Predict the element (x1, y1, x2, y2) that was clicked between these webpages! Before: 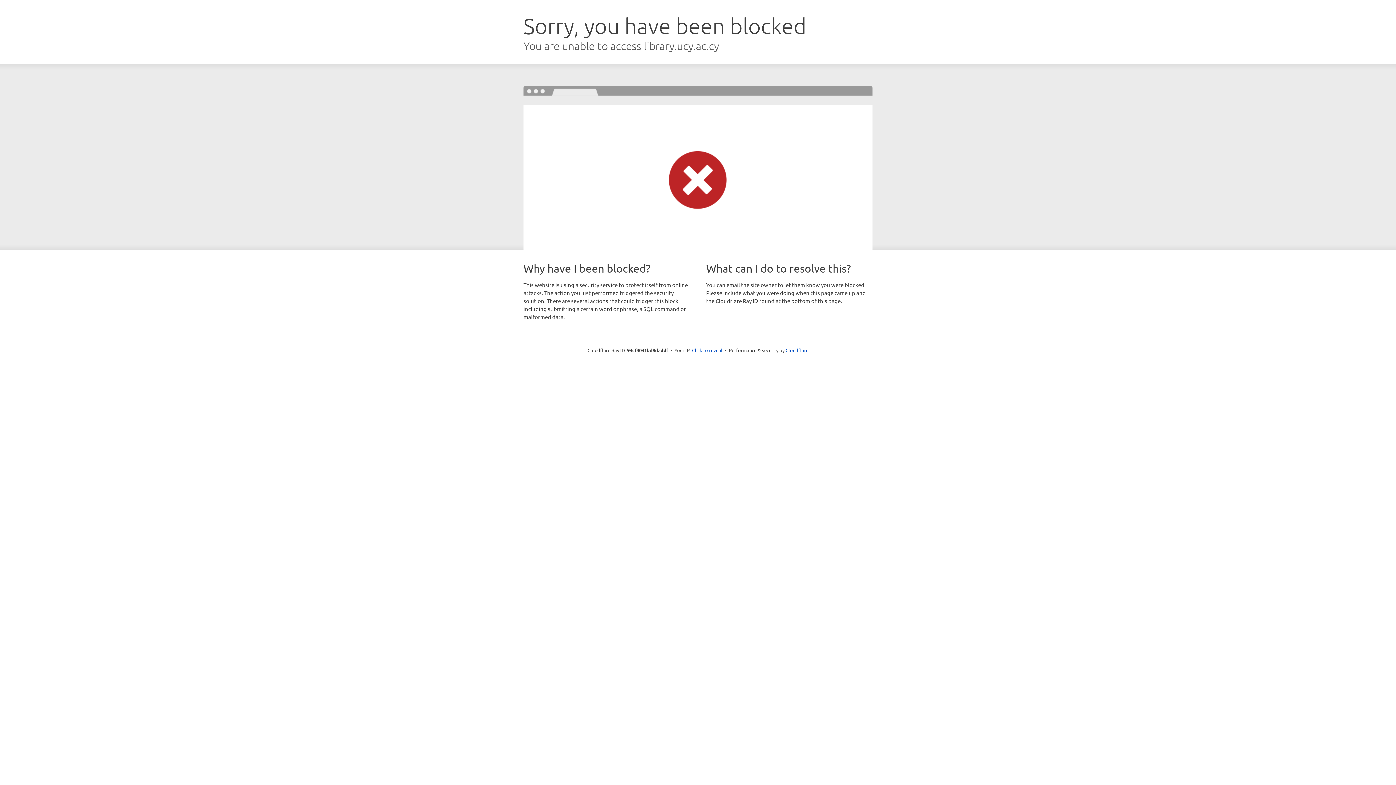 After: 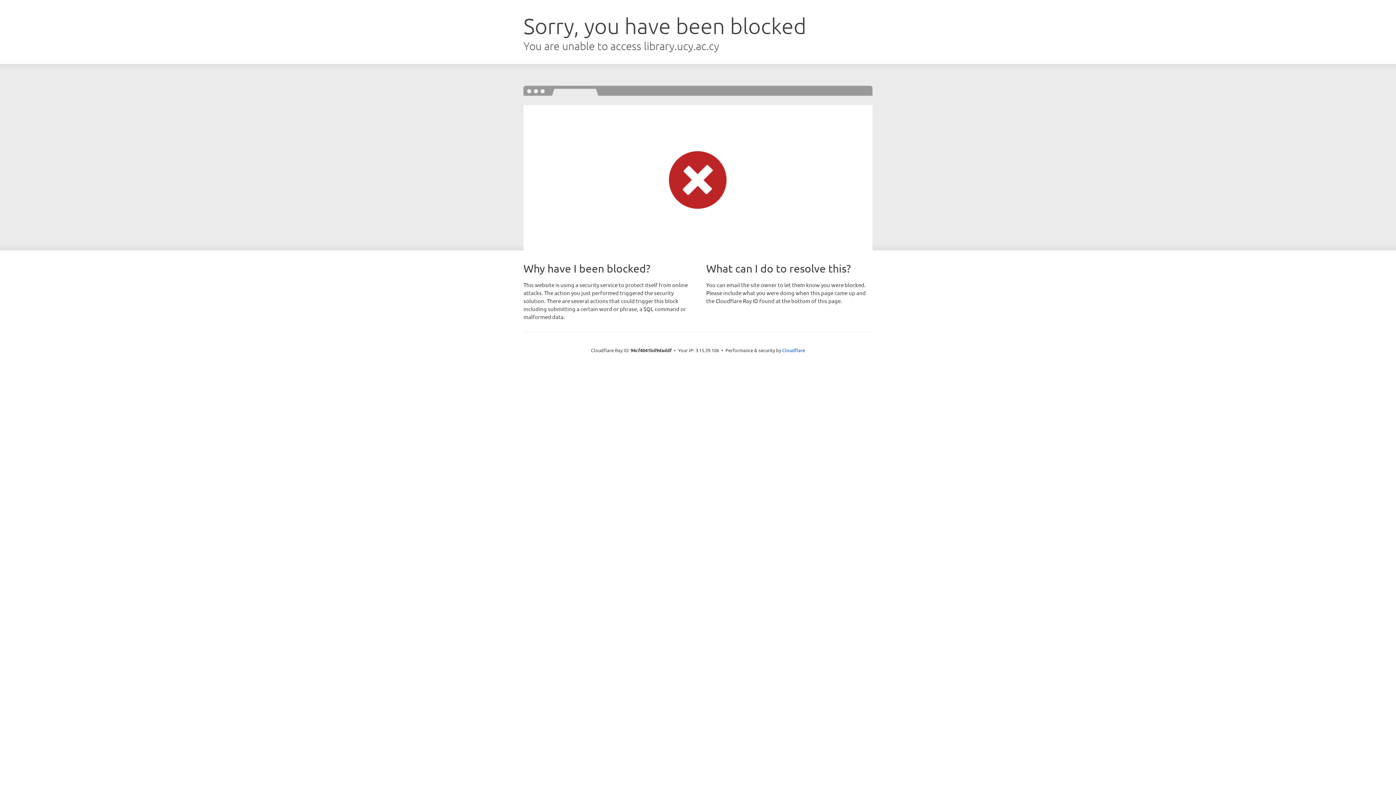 Action: bbox: (692, 346, 722, 353) label: Click to reveal